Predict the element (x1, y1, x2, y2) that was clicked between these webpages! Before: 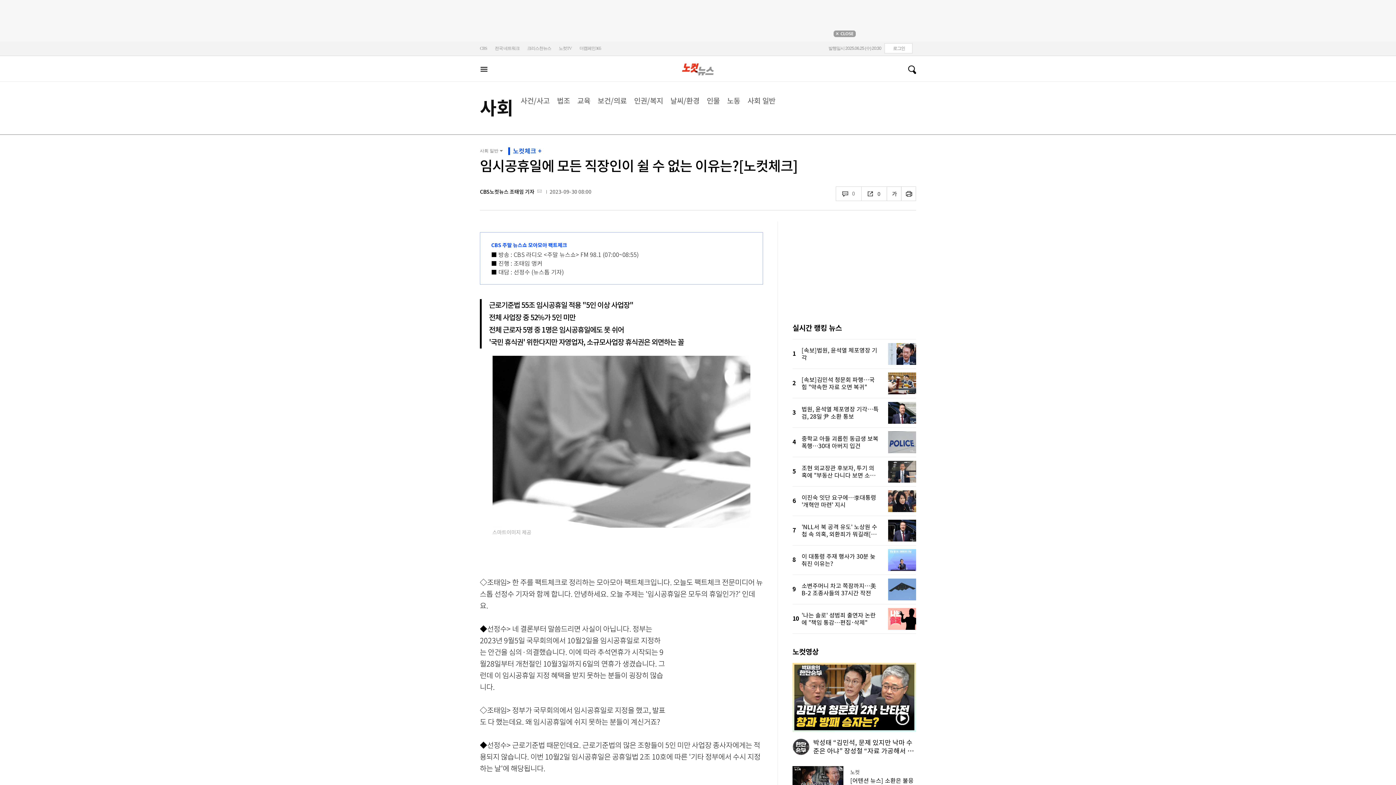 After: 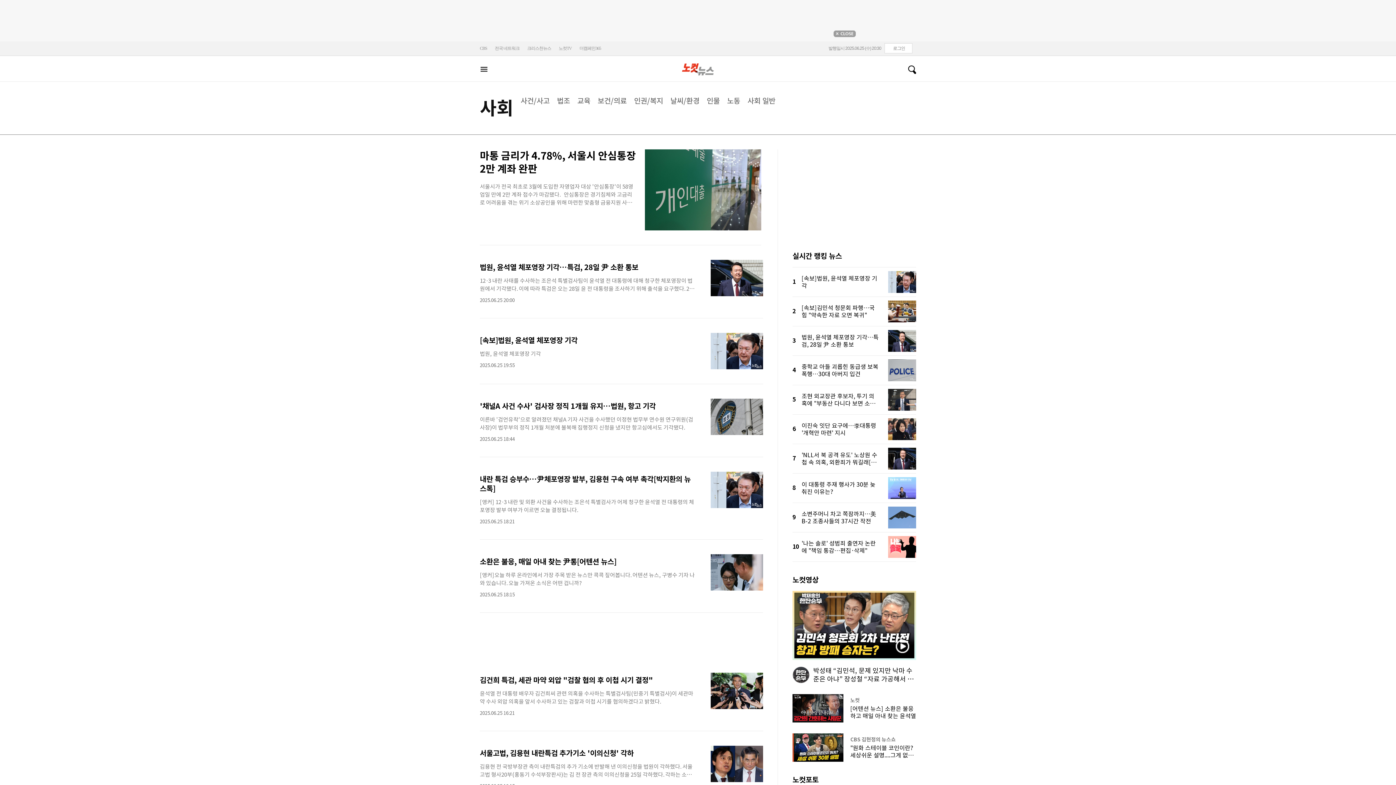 Action: bbox: (480, 96, 513, 120) label: 사회